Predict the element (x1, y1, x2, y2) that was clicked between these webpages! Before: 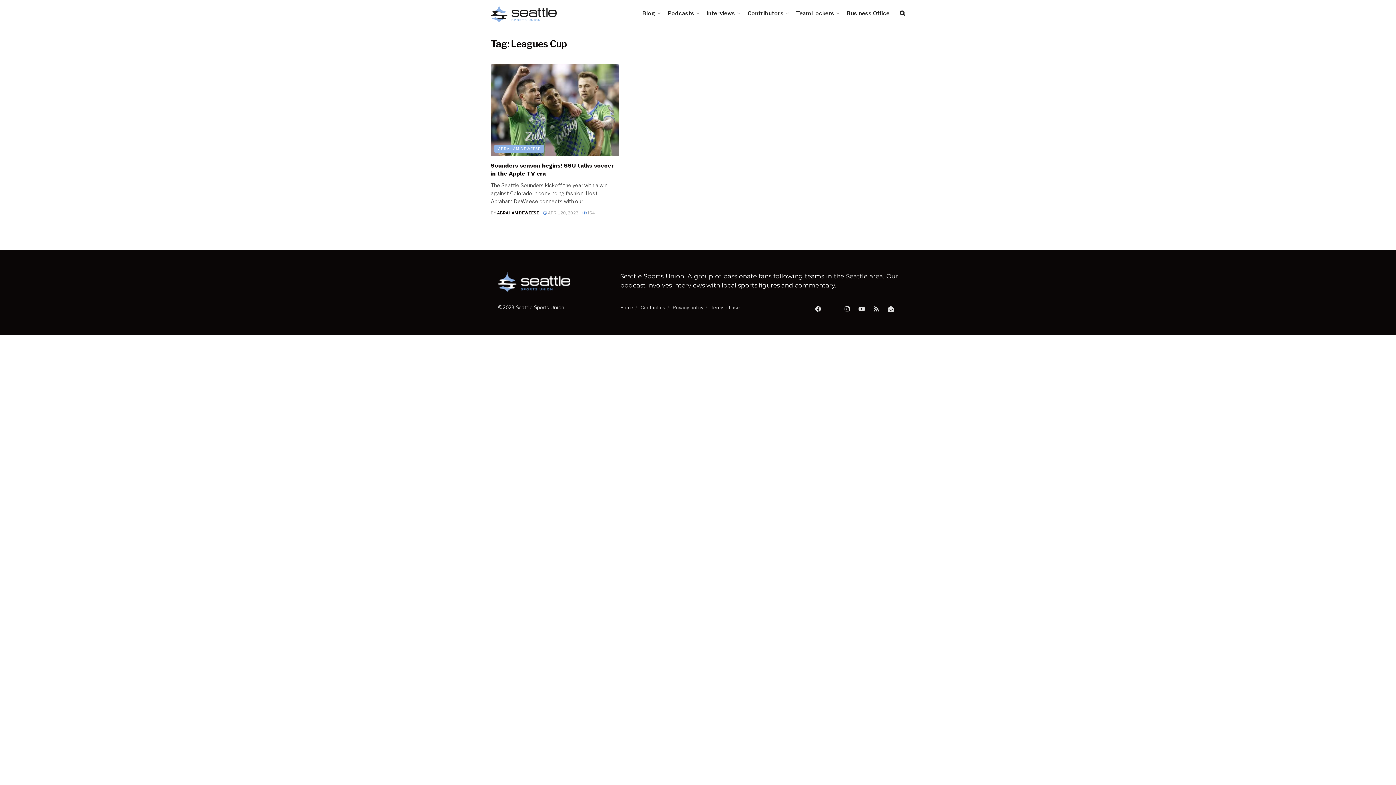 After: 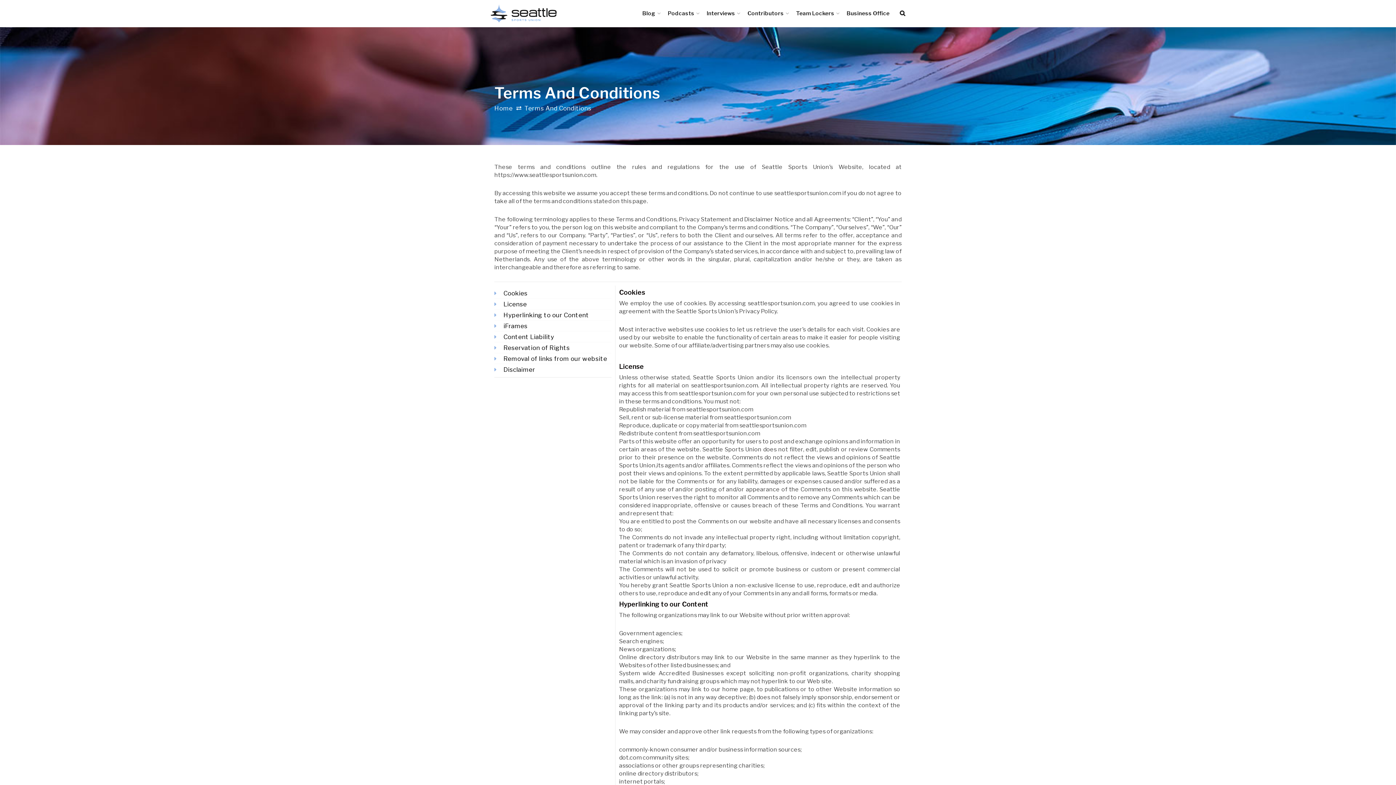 Action: label: Terms of use bbox: (710, 304, 740, 310)